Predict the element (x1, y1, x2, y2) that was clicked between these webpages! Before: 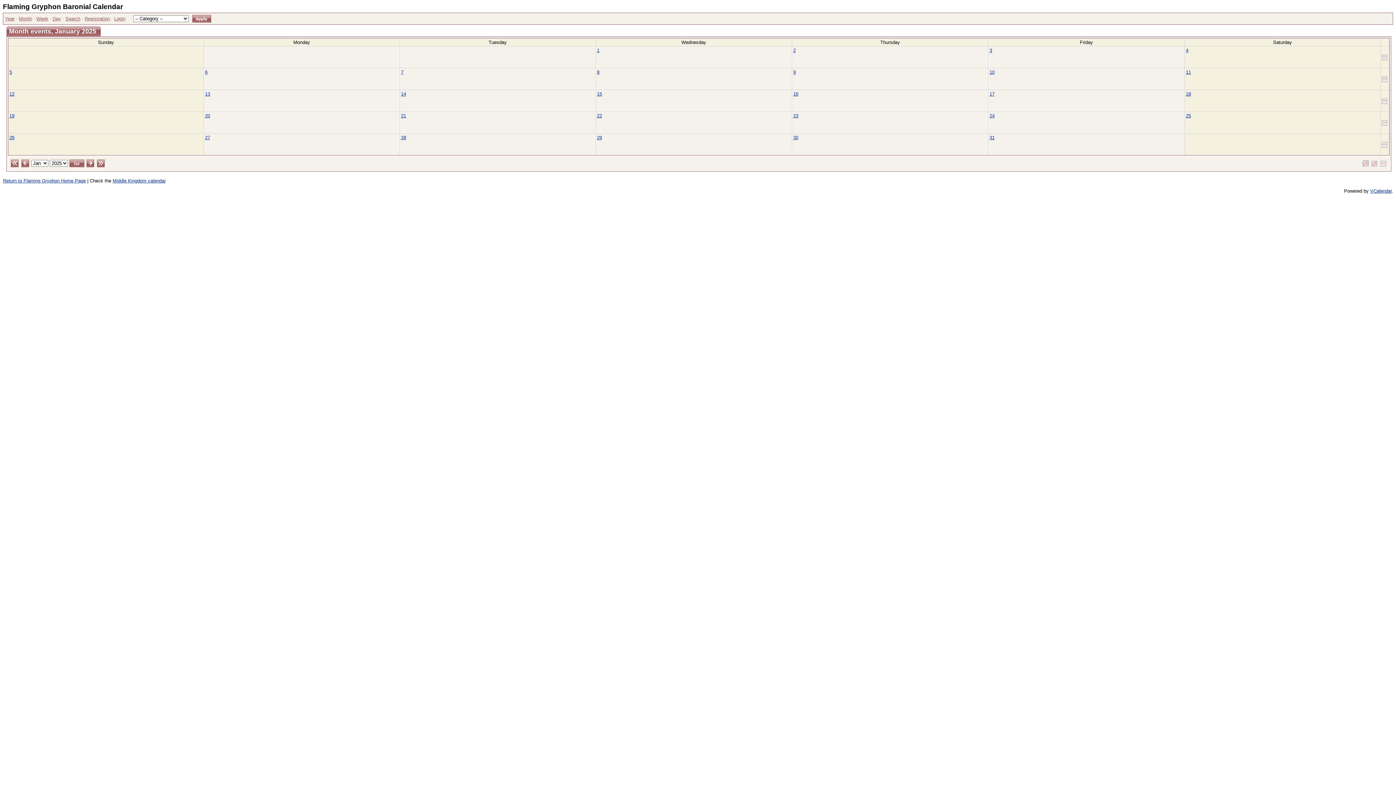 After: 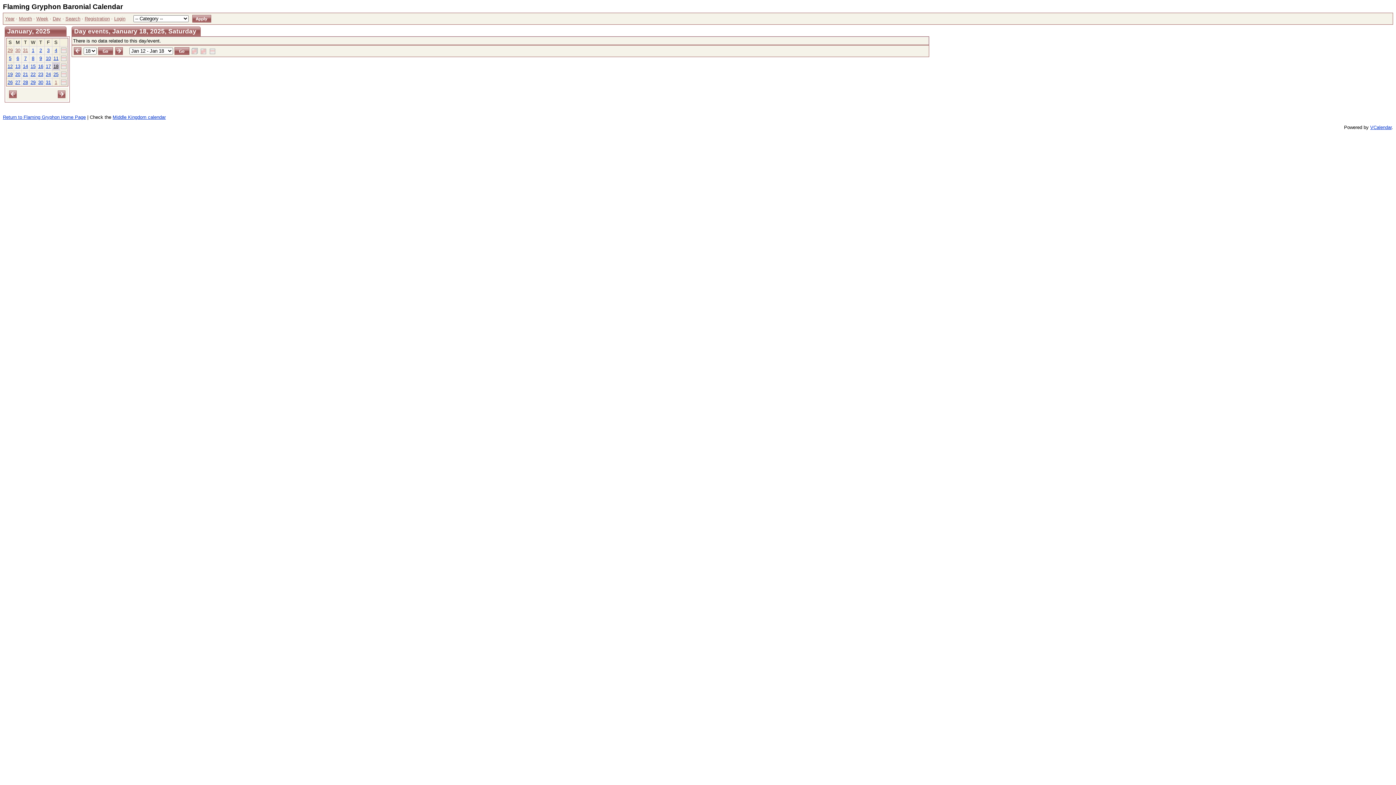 Action: label: 18 bbox: (1186, 91, 1191, 96)